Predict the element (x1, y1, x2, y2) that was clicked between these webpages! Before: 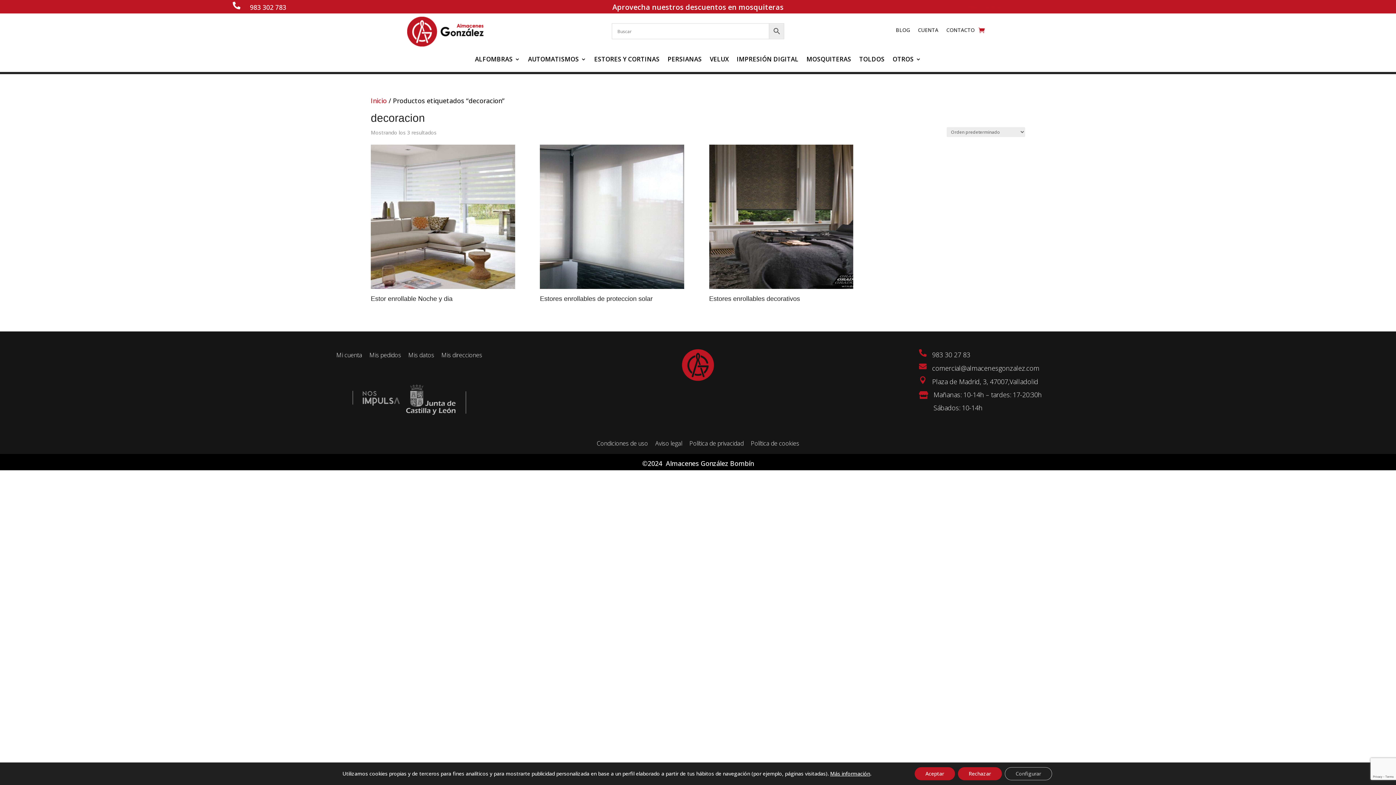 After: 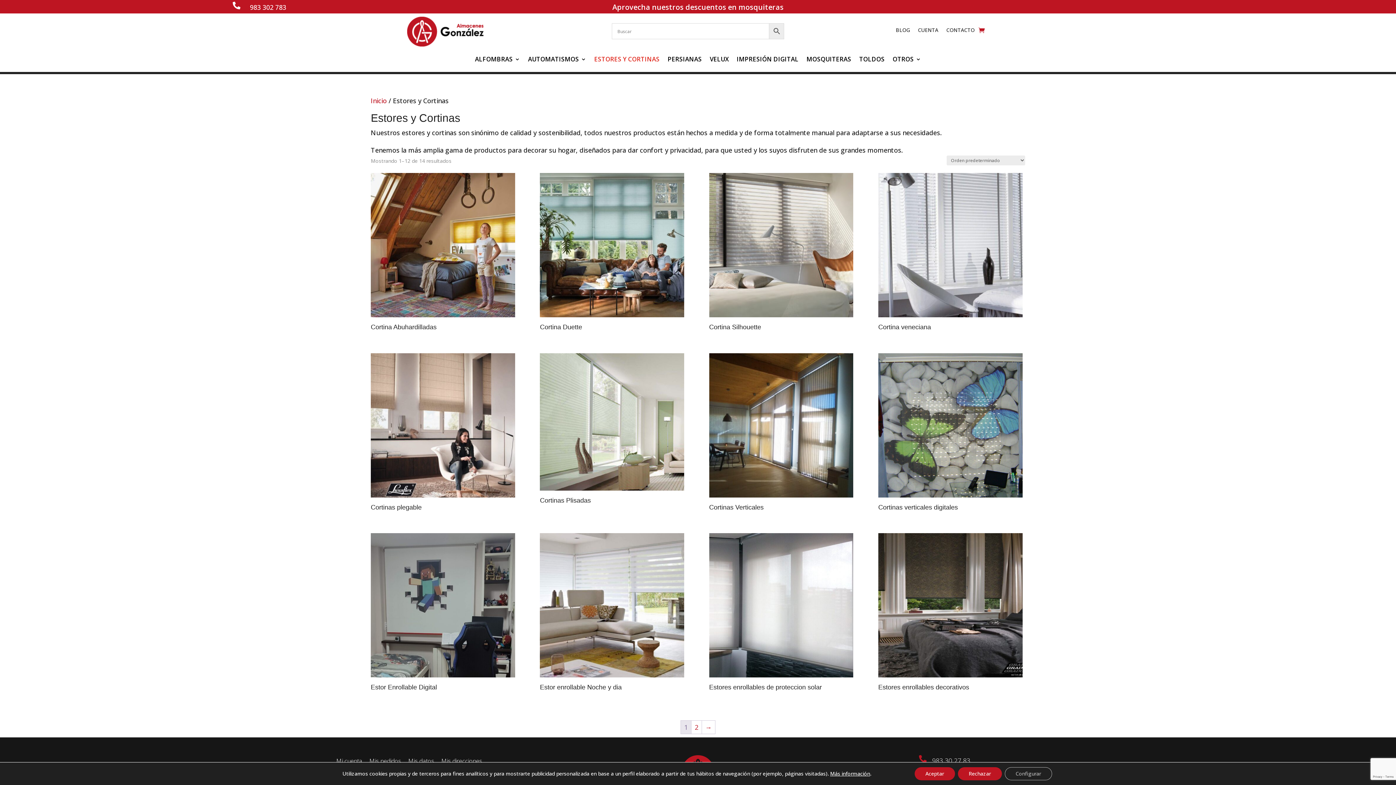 Action: bbox: (594, 56, 659, 64) label: ESTORES Y CORTINAS